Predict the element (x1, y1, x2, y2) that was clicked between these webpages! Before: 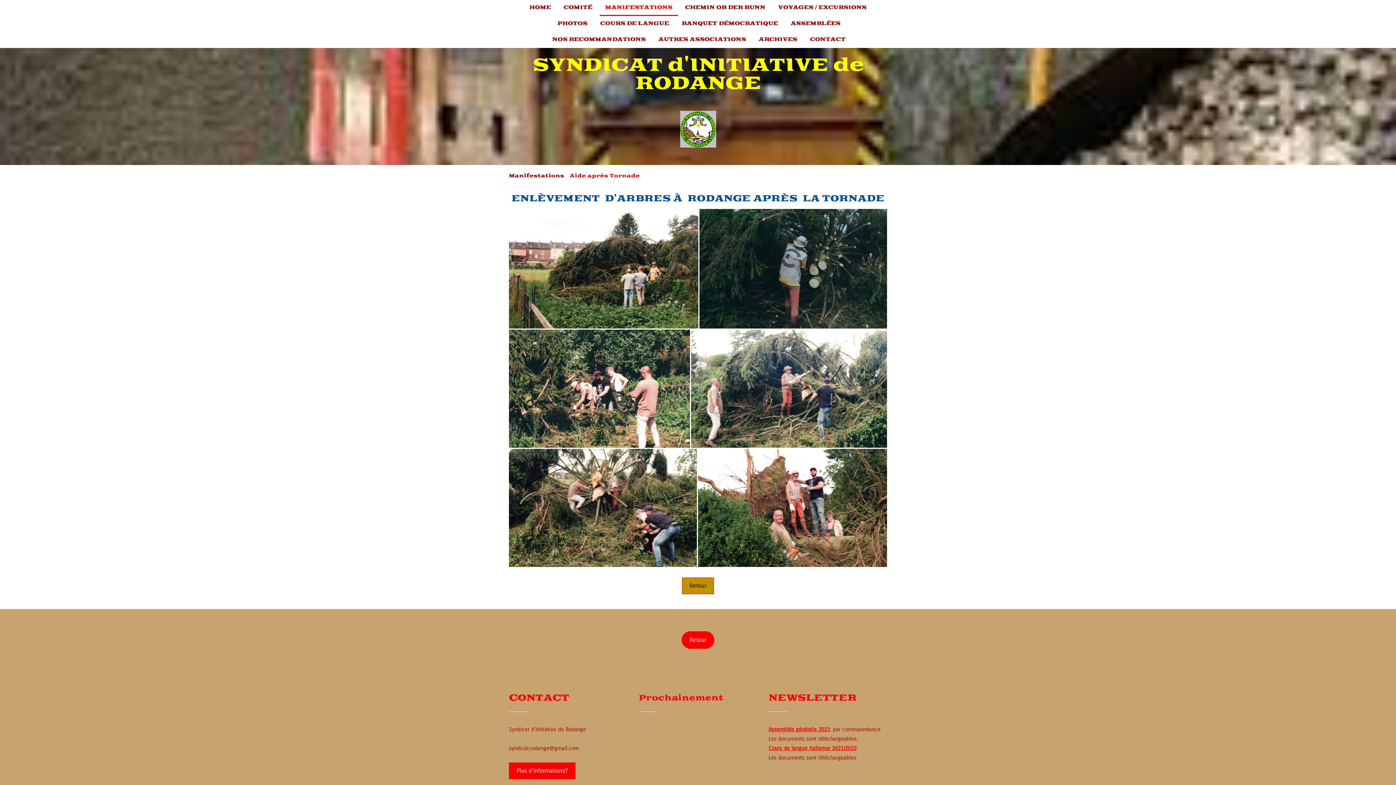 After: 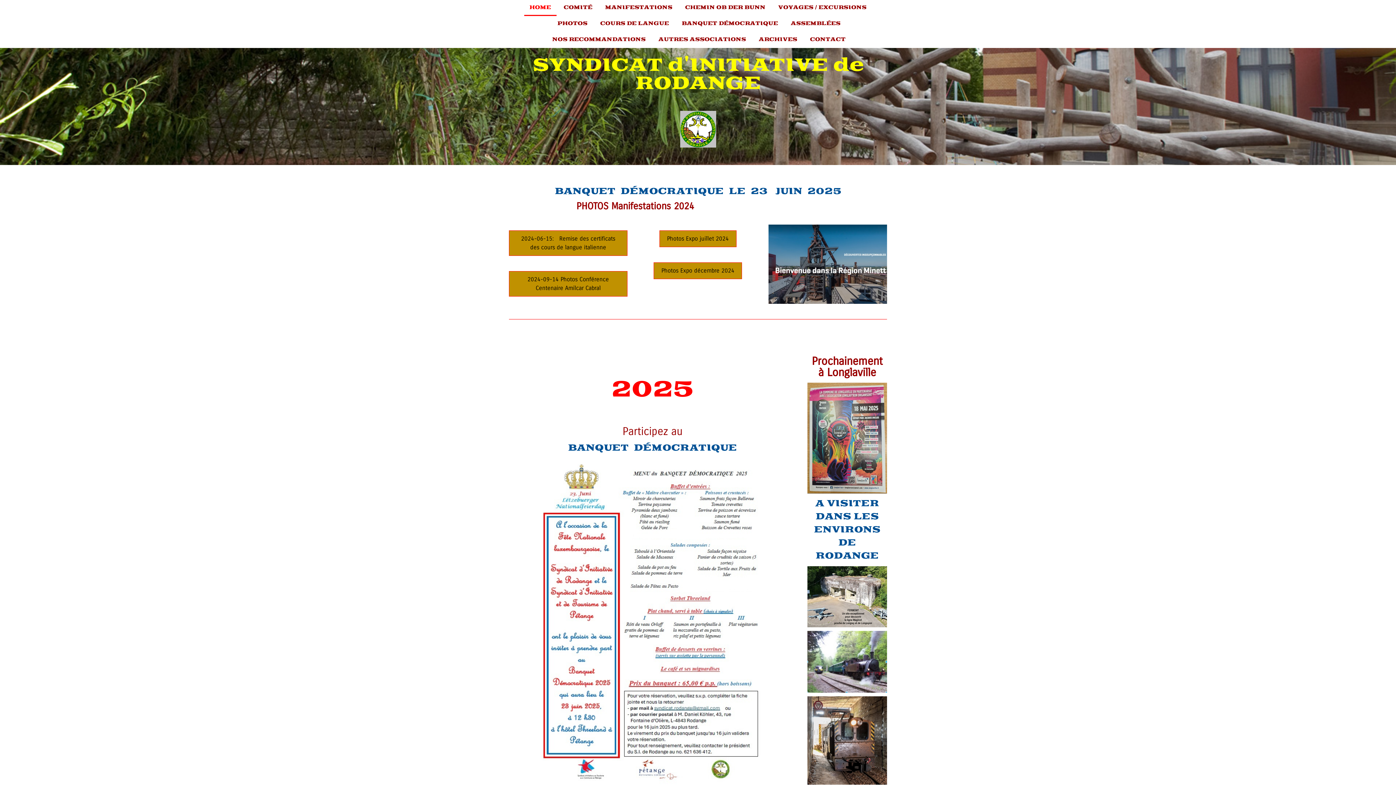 Action: bbox: (682, 577, 714, 594) label: Retour